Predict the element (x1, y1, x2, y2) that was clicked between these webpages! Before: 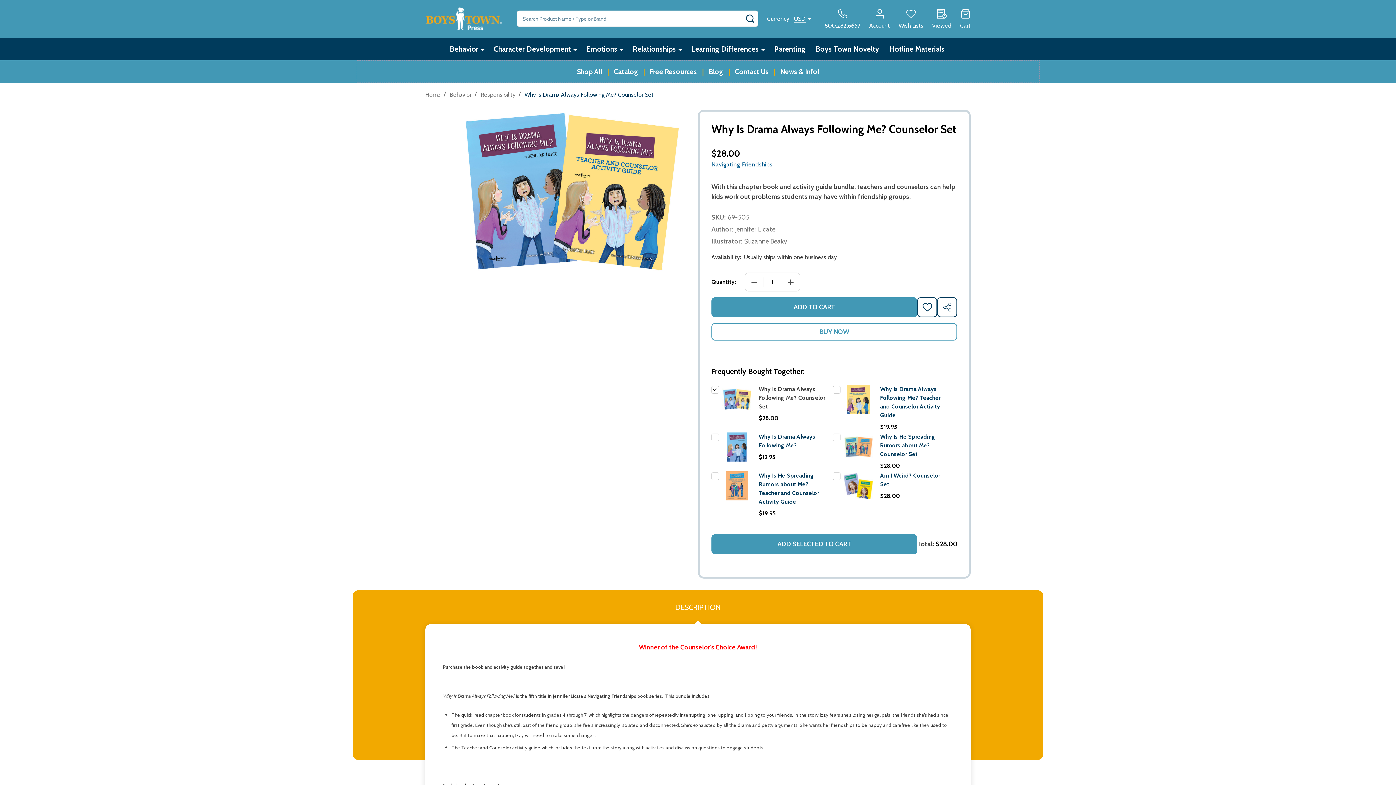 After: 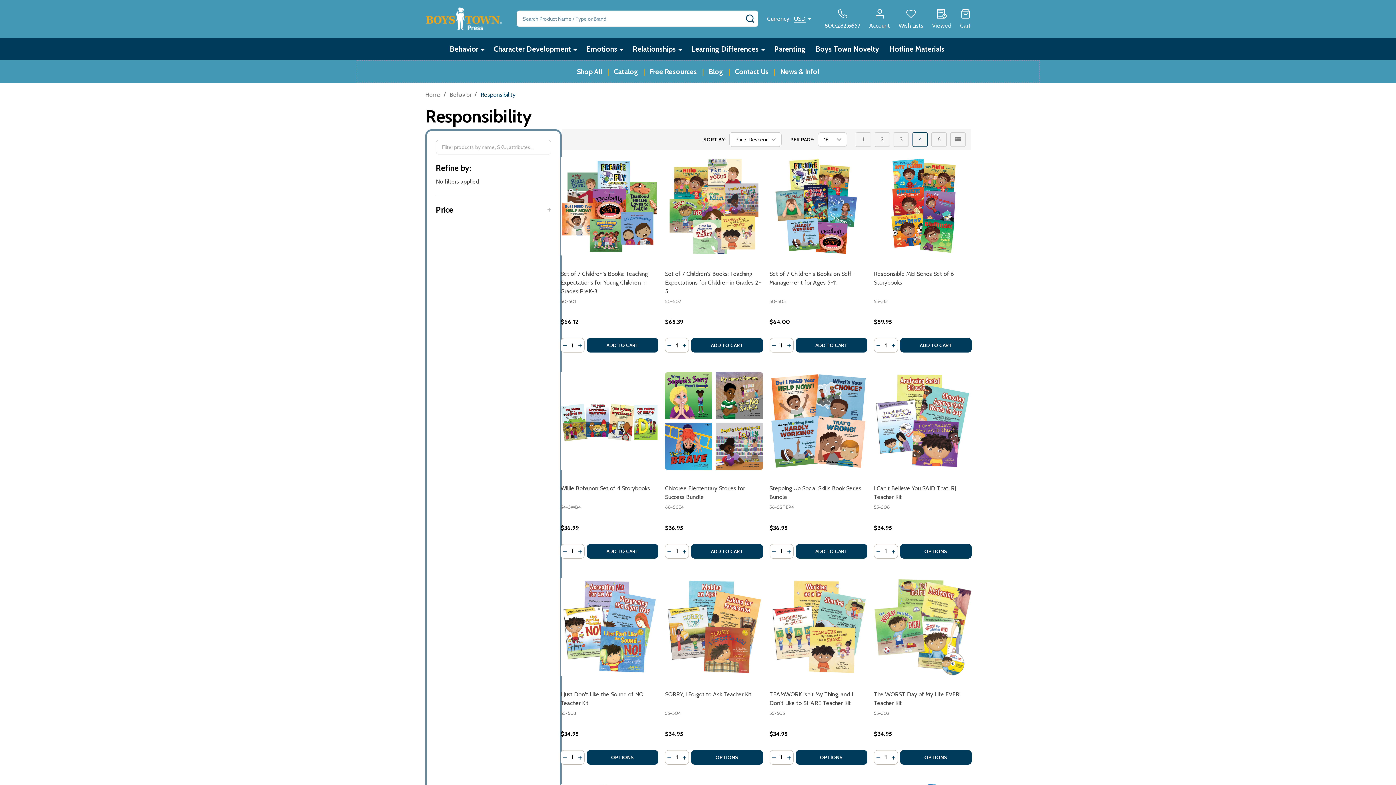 Action: label: Responsibility bbox: (480, 91, 515, 98)